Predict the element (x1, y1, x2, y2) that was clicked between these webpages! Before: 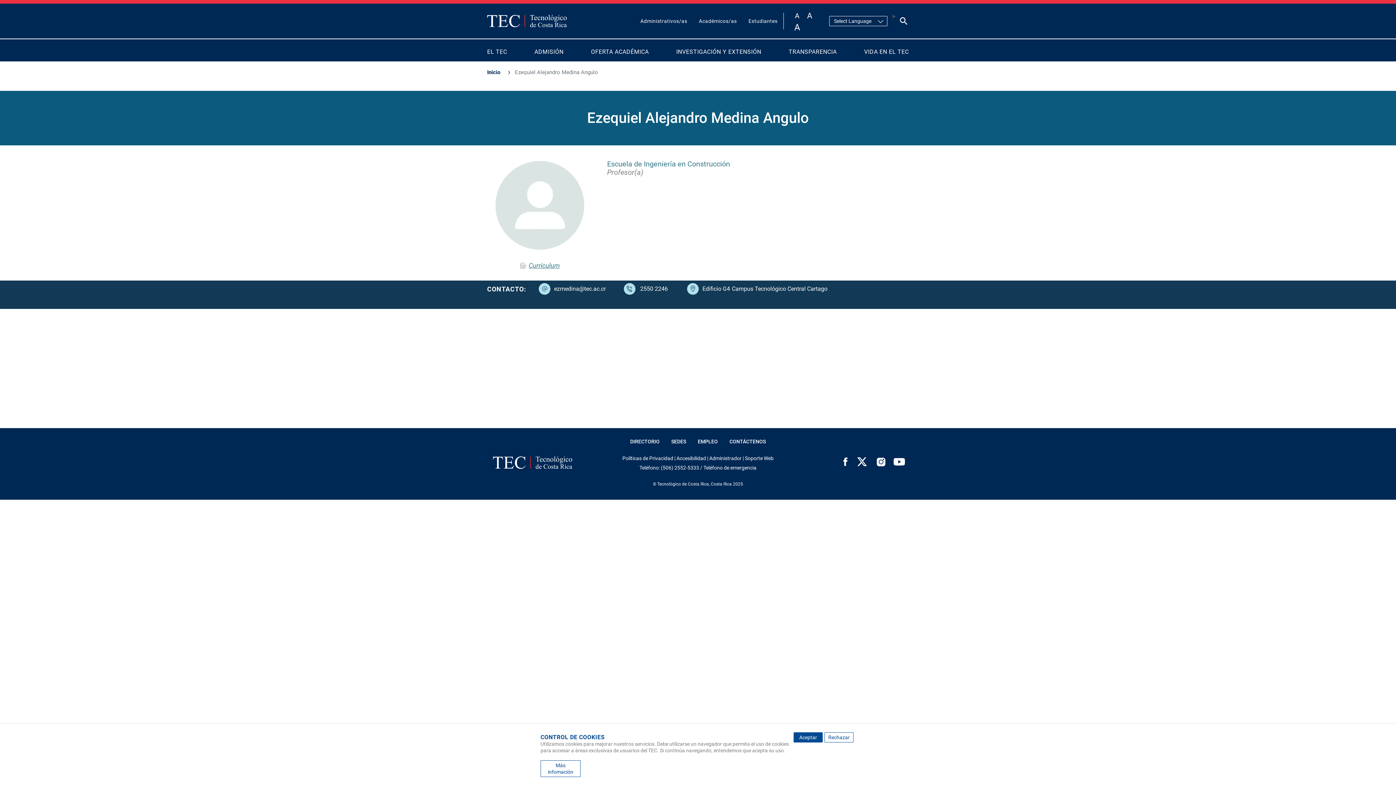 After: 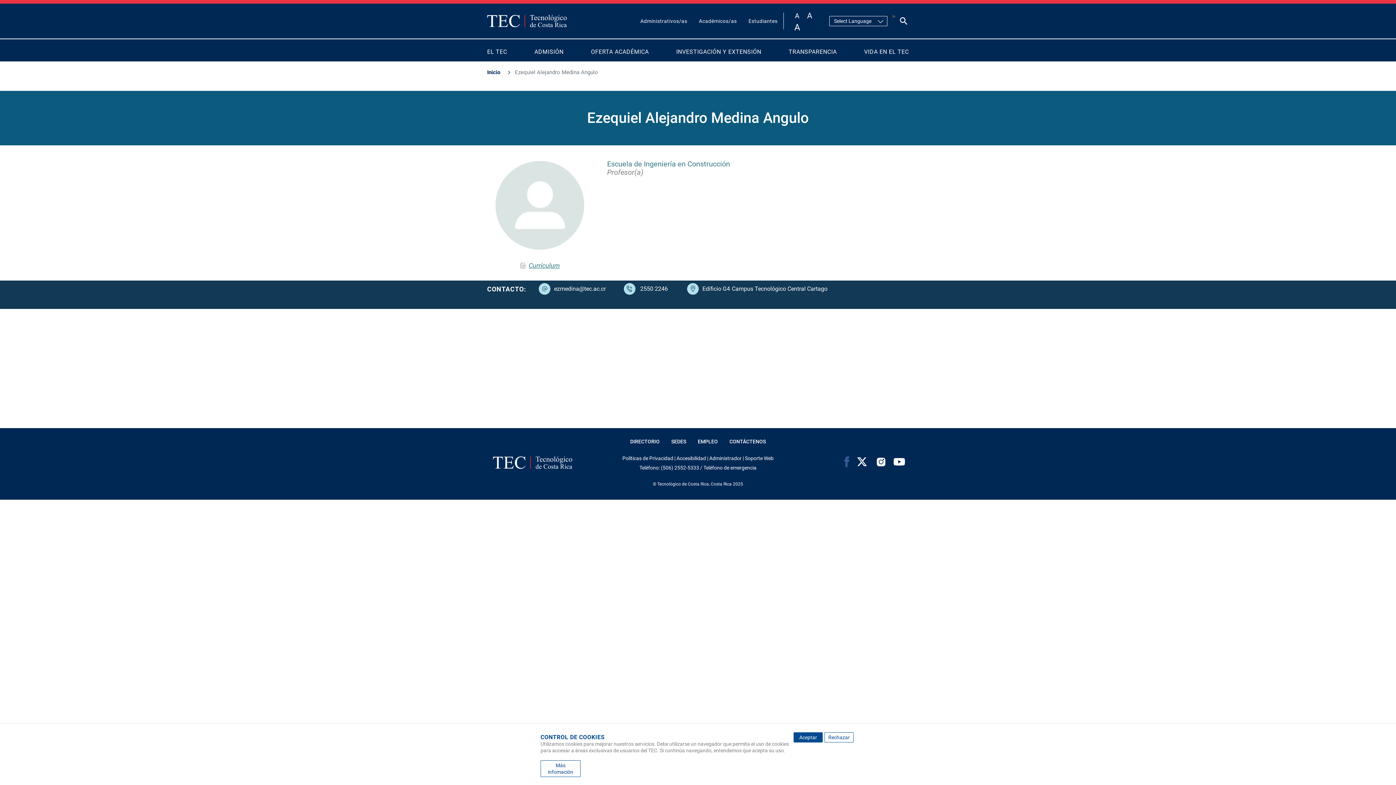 Action: bbox: (839, 459, 848, 467) label: Facebook